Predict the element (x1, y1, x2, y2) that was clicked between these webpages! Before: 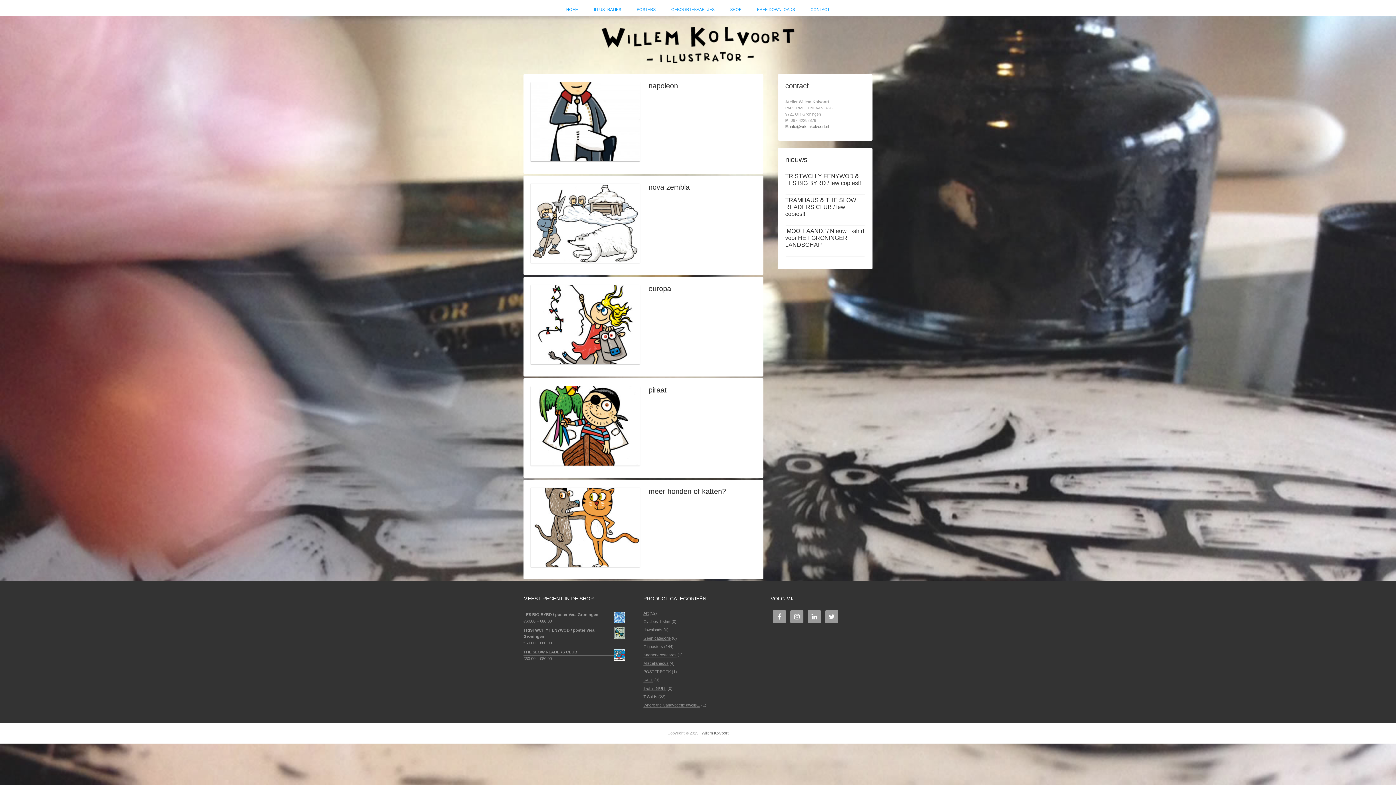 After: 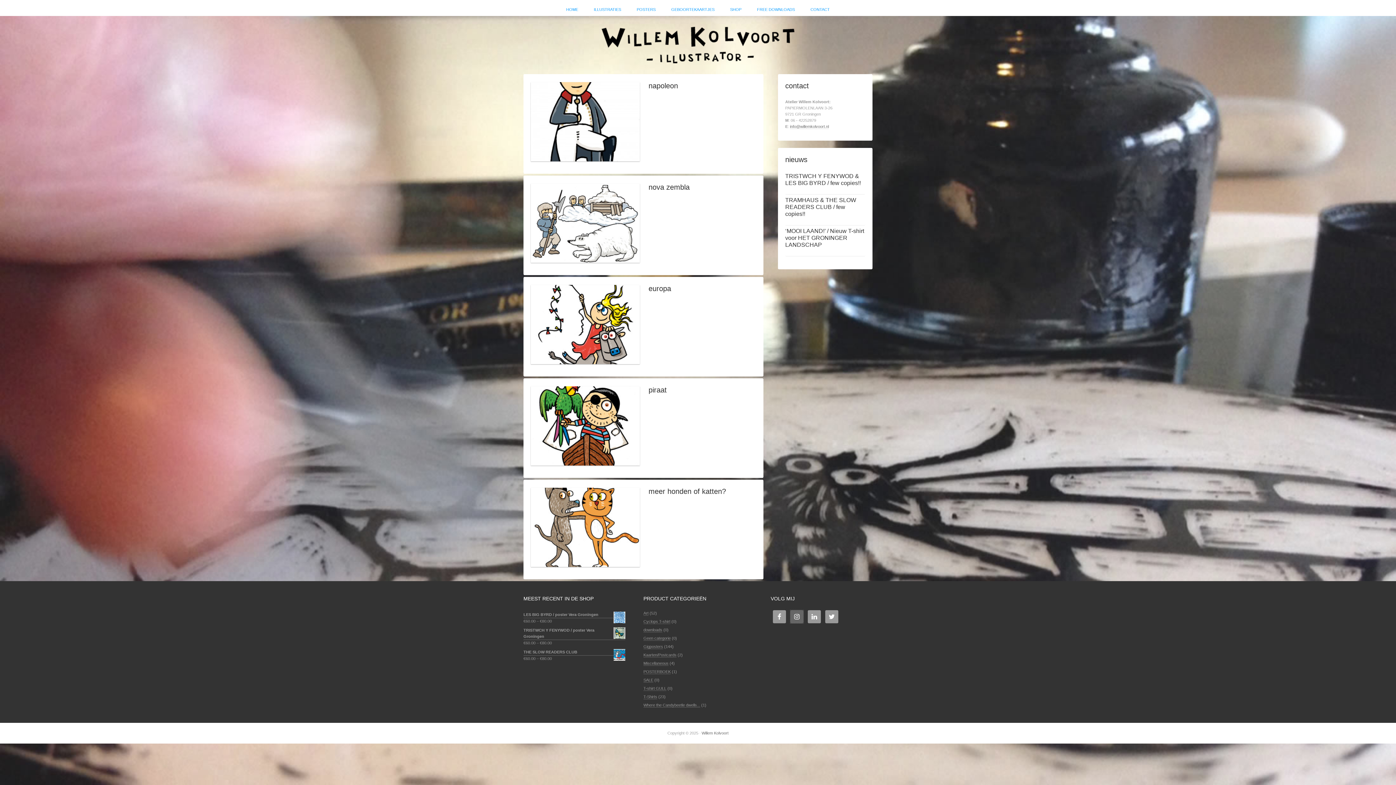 Action: bbox: (790, 610, 803, 623)